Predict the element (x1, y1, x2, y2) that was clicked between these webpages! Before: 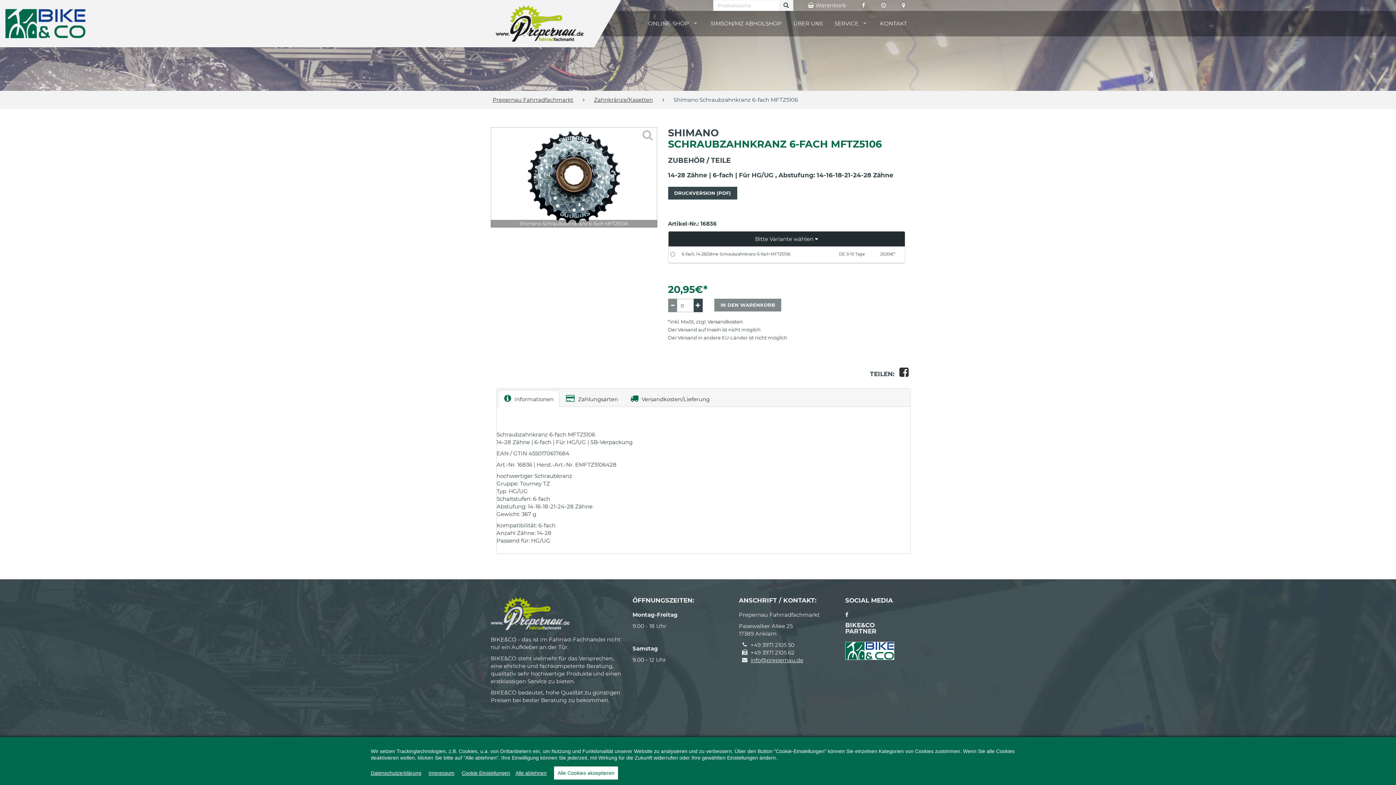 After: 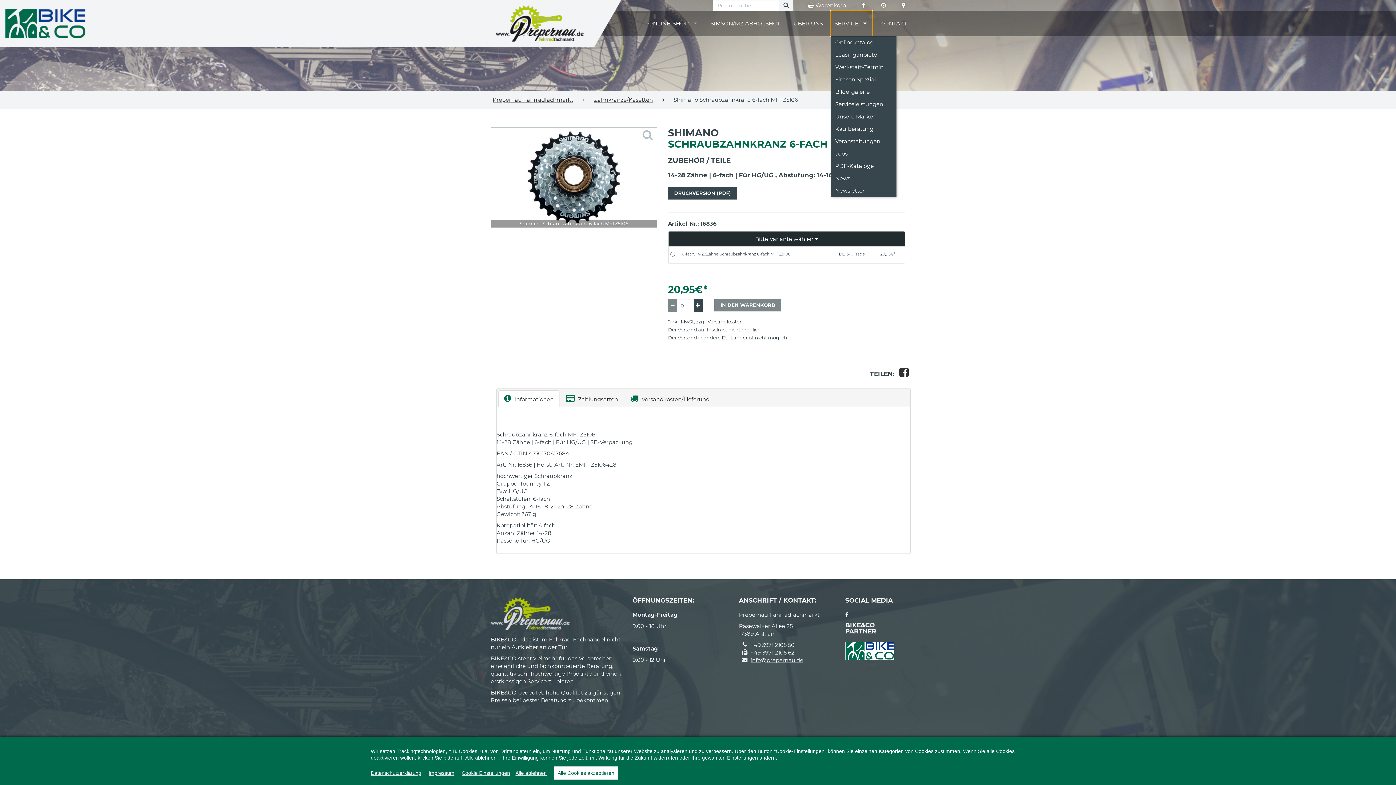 Action: label: SERVICE bbox: (831, 10, 872, 36)